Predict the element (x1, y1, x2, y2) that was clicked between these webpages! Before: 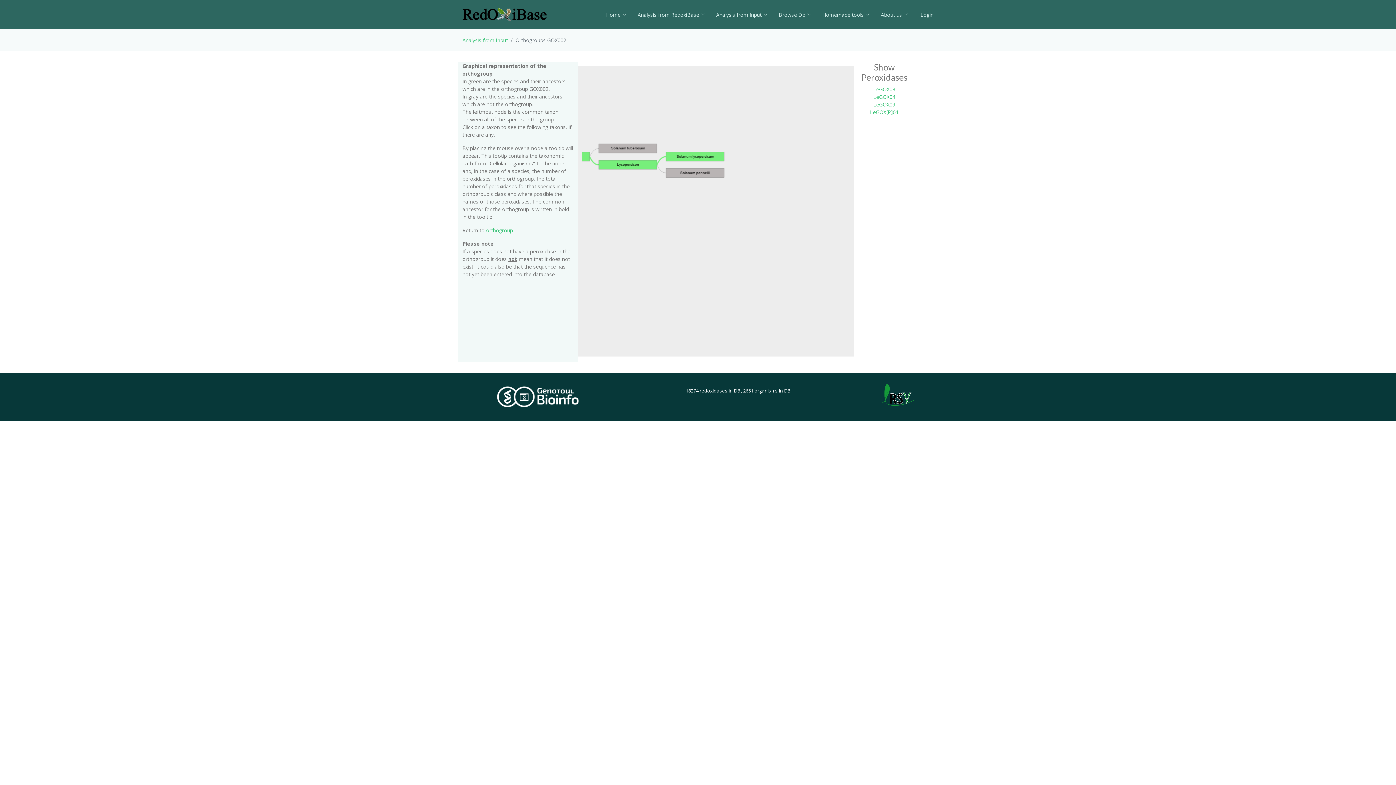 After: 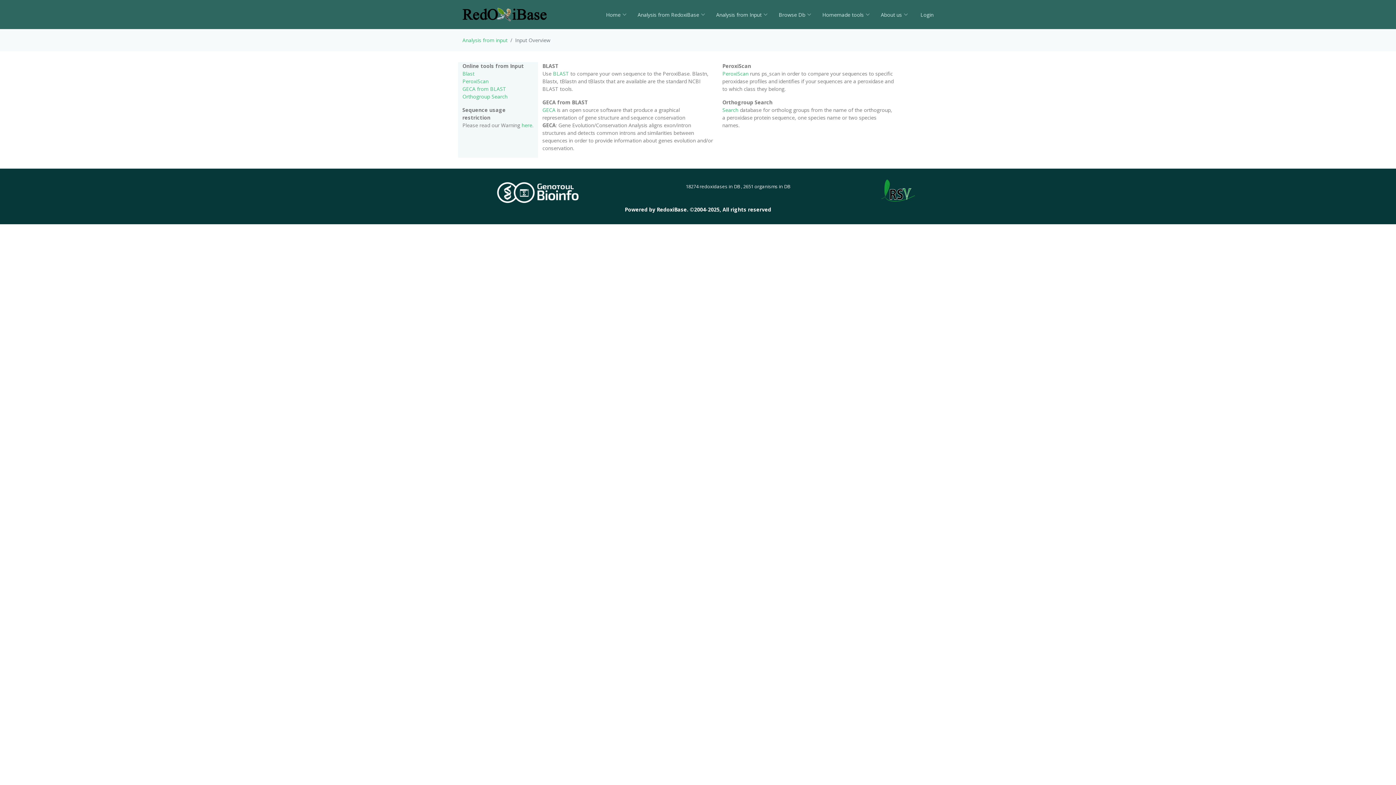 Action: bbox: (462, 36, 508, 43) label: Analysis from Input